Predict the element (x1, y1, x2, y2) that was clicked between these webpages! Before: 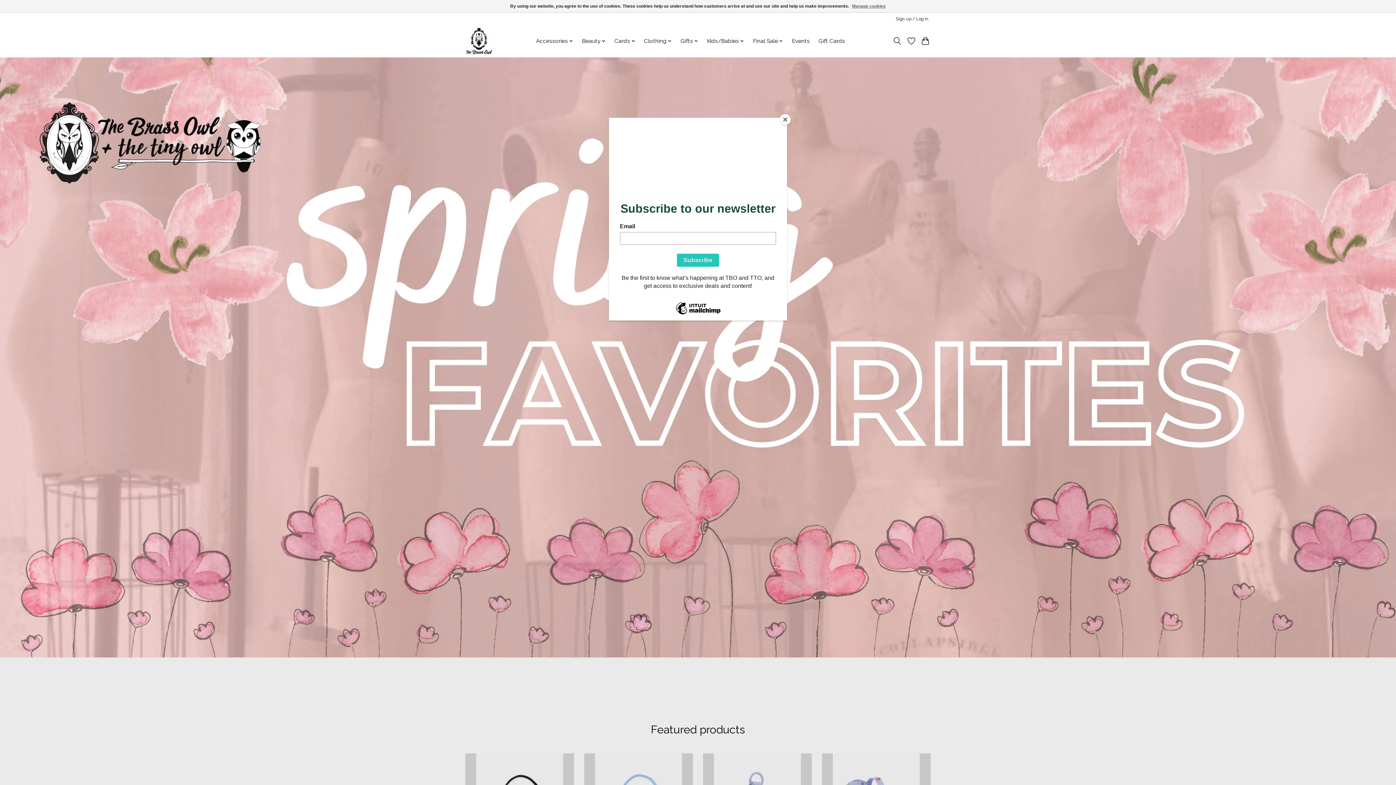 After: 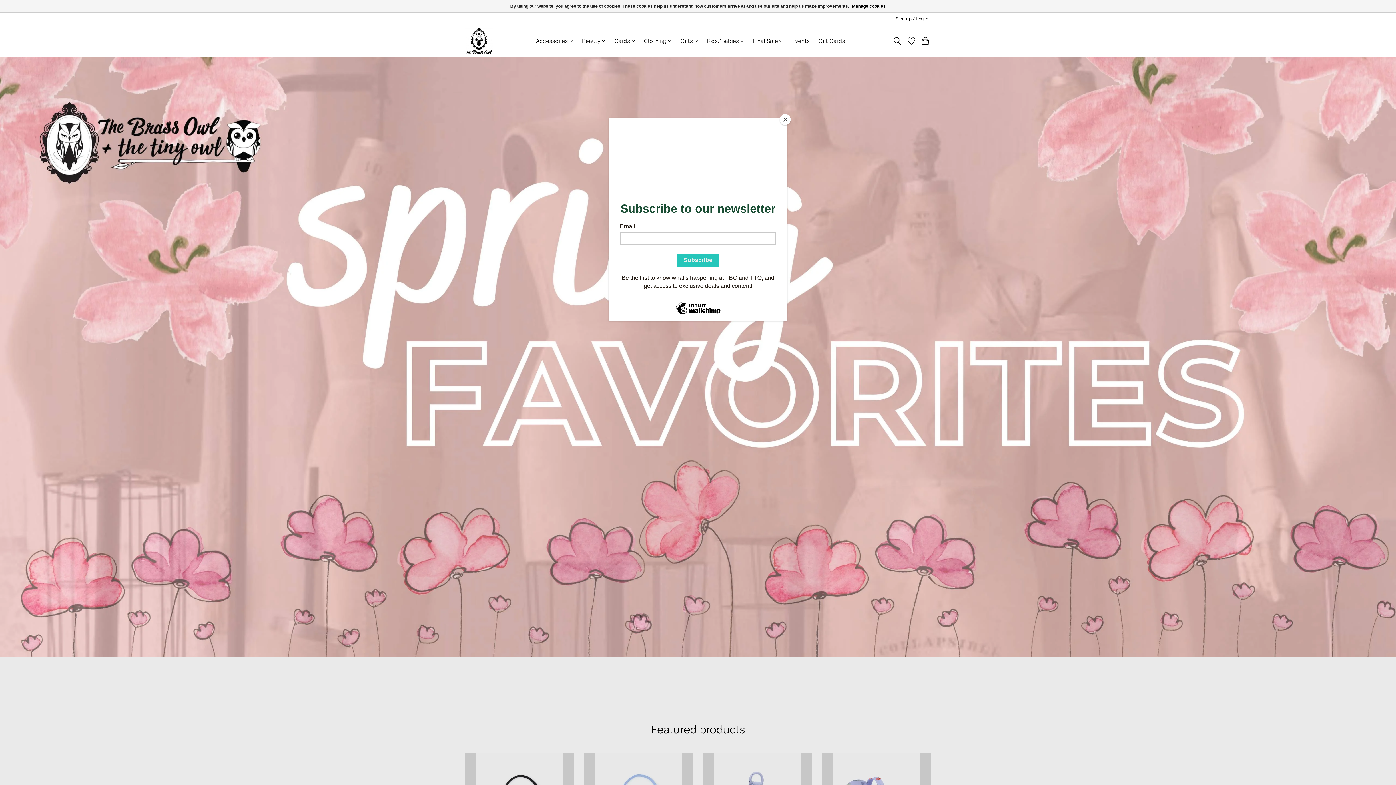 Action: bbox: (852, 1, 886, 10) label: Manage cookies